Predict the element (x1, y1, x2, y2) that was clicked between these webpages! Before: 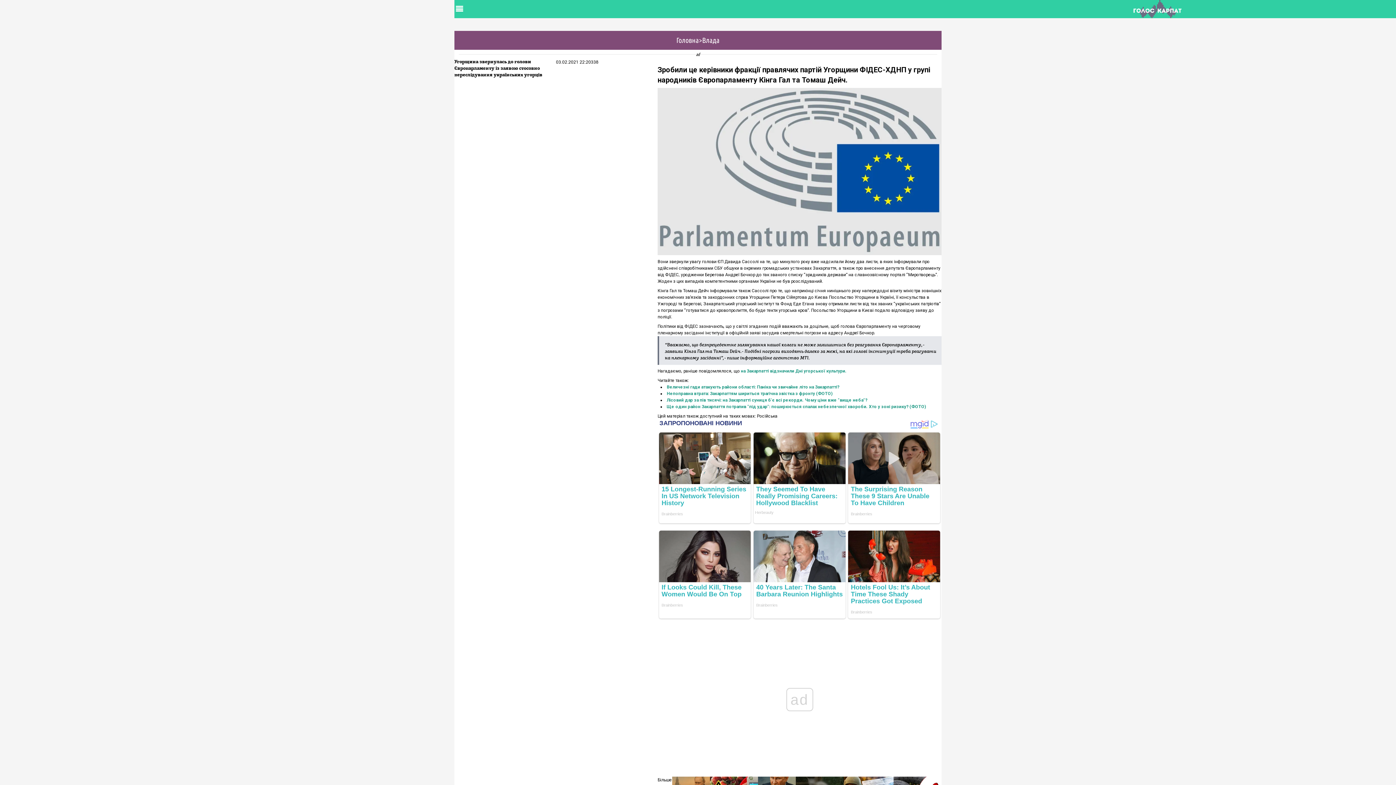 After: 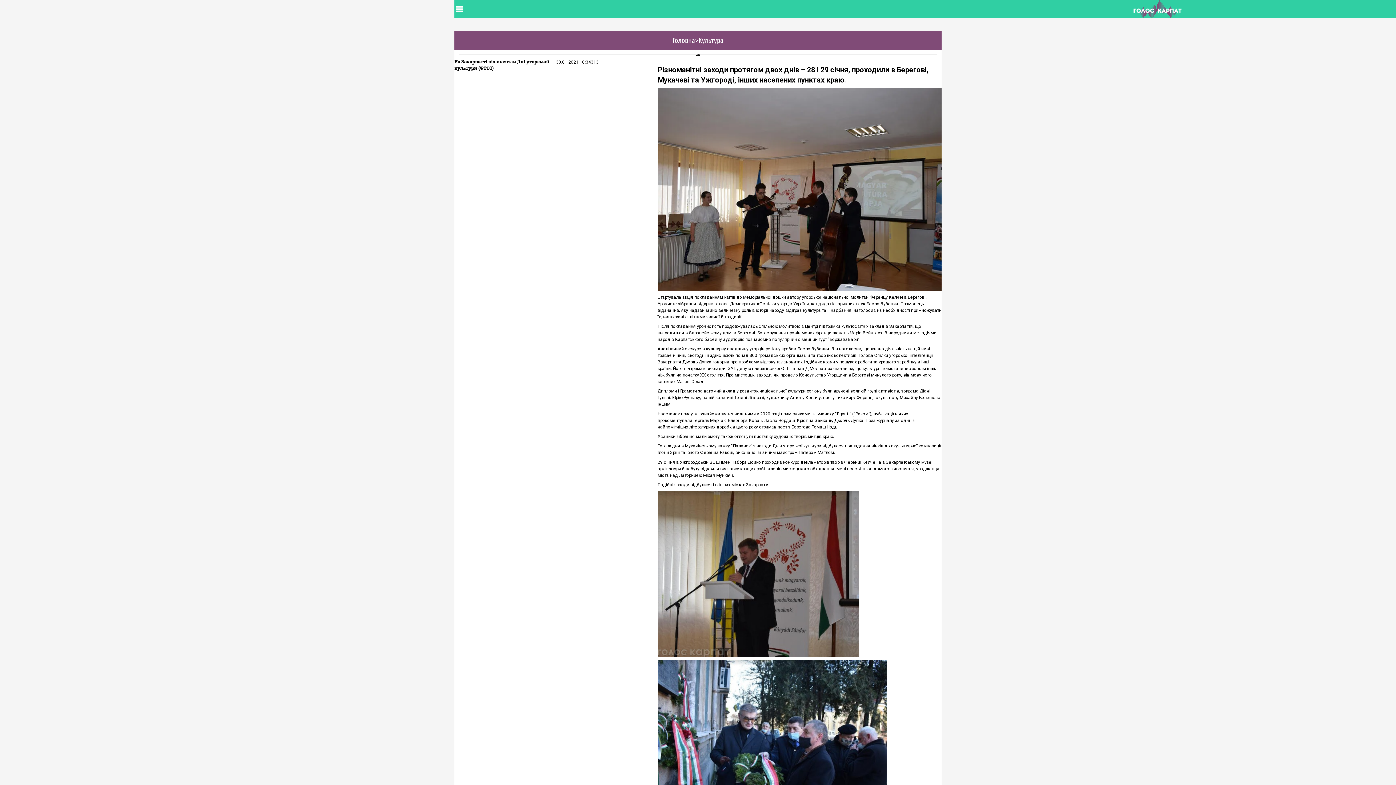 Action: bbox: (741, 368, 846, 373) label: на Закарпатті відзначили Дні угорської культури.